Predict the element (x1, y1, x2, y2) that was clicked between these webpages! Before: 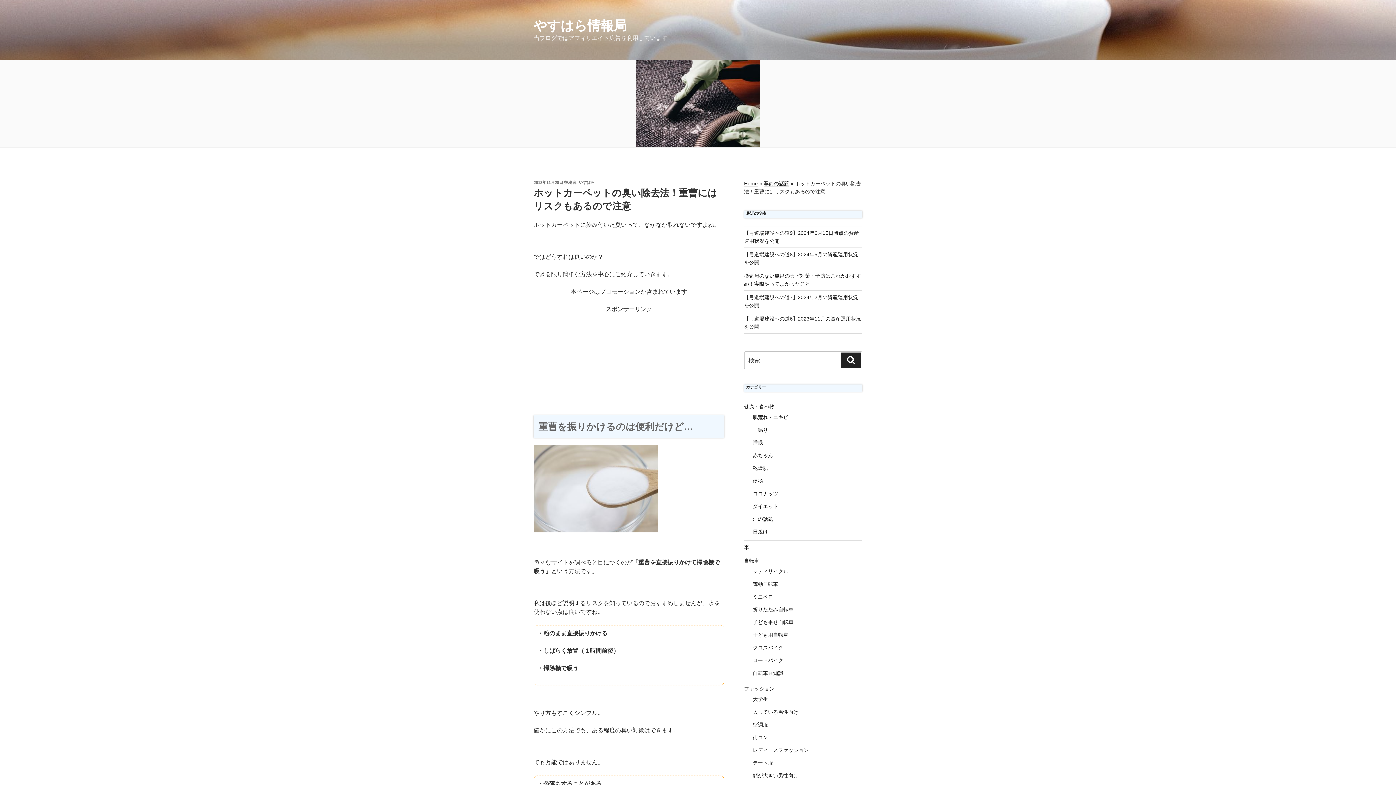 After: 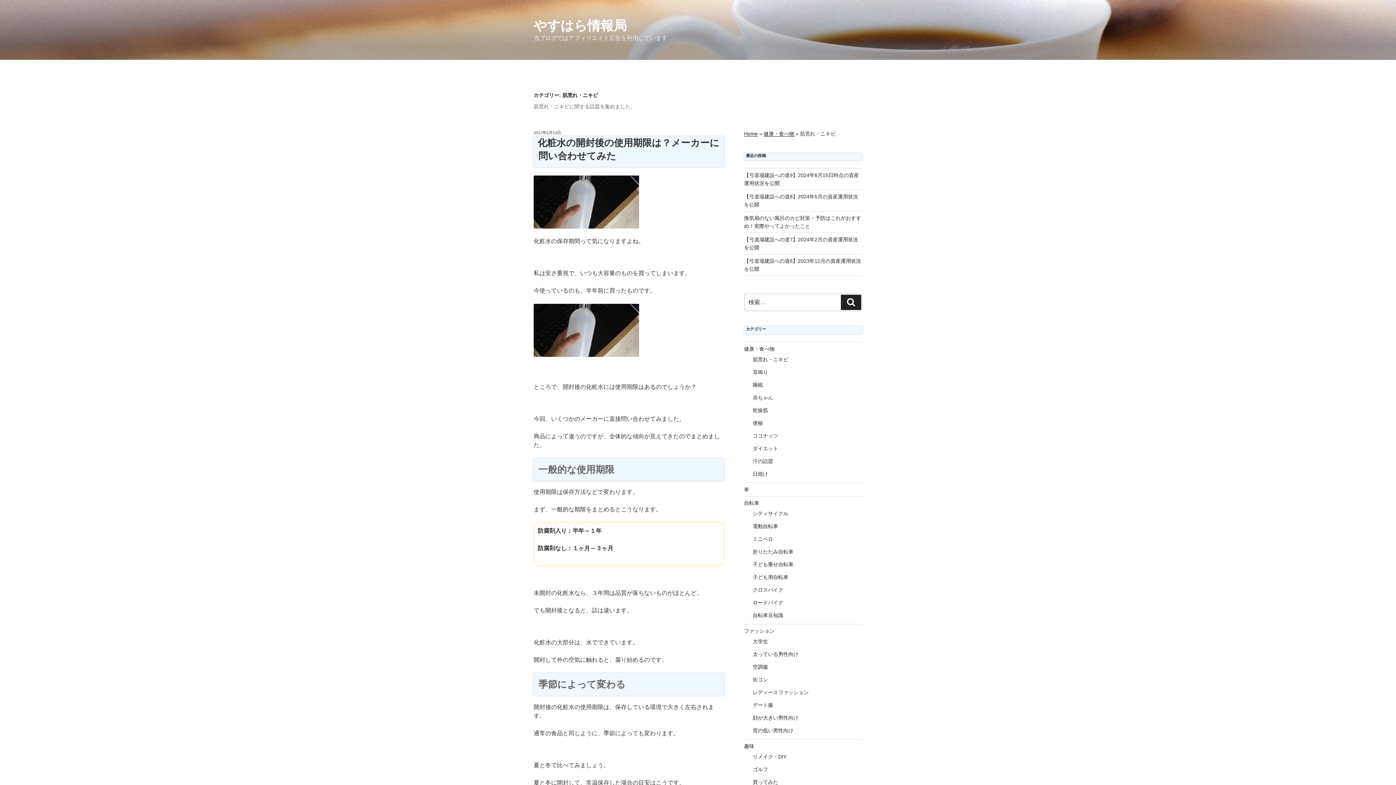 Action: bbox: (752, 414, 788, 420) label: 肌荒れ・ニキビ